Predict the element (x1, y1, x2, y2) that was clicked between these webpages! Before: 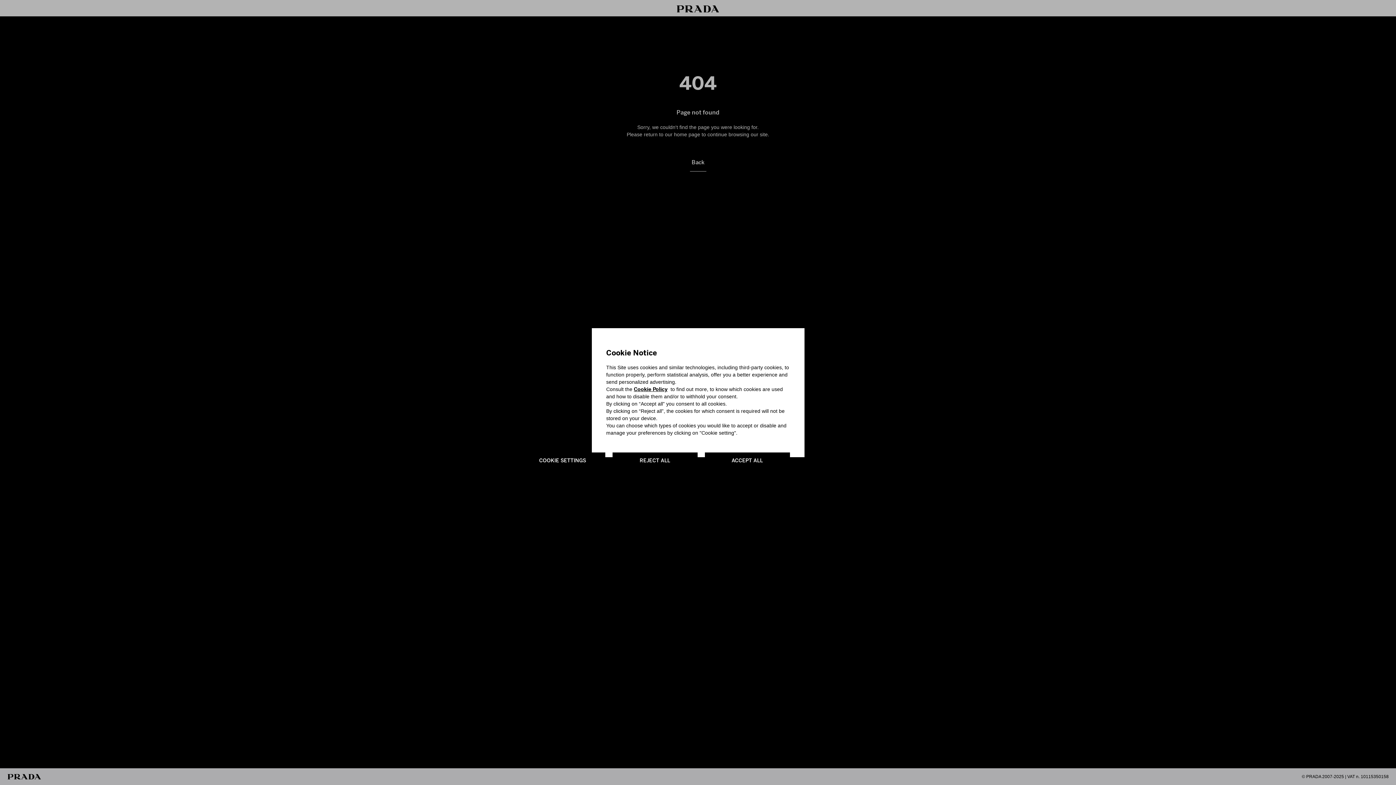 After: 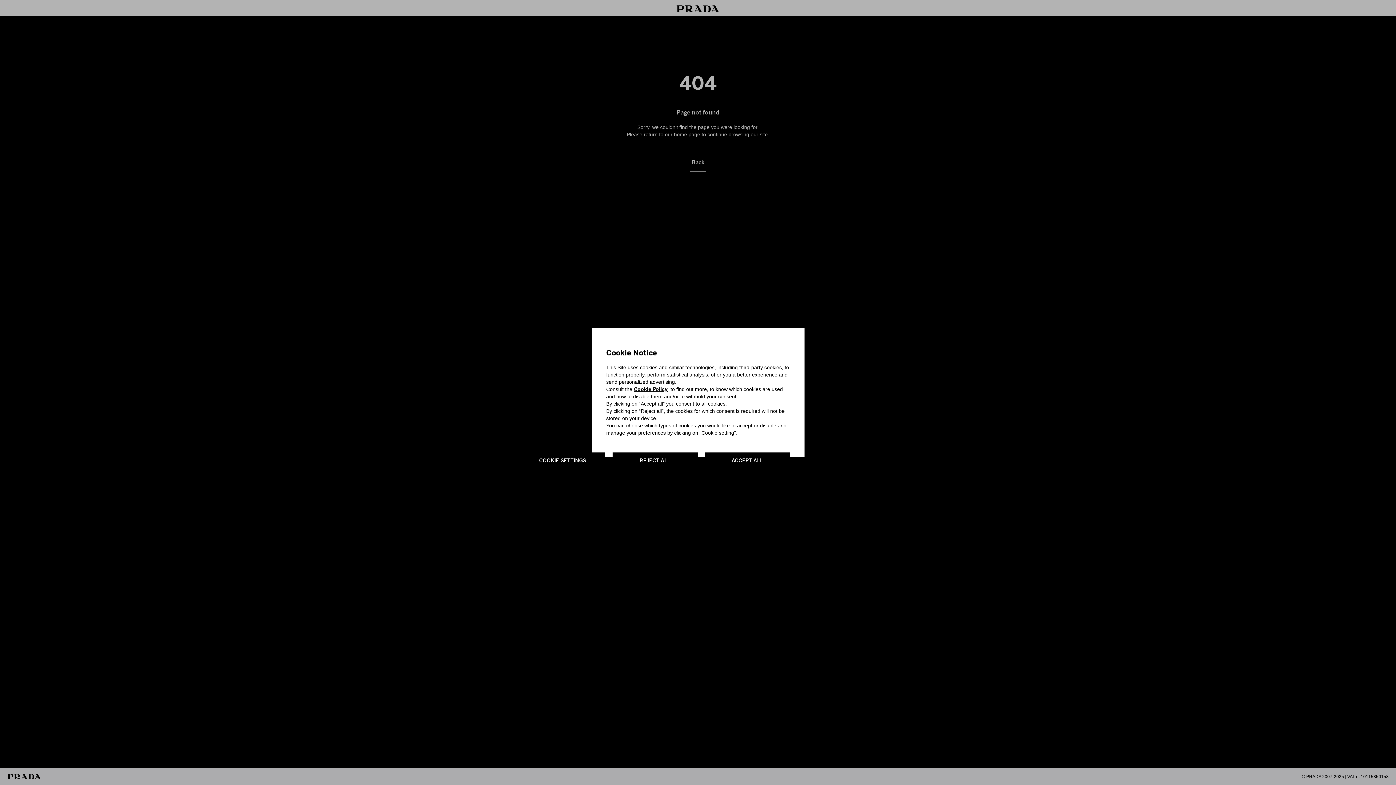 Action: bbox: (634, 386, 667, 392) label: Cookie Policy